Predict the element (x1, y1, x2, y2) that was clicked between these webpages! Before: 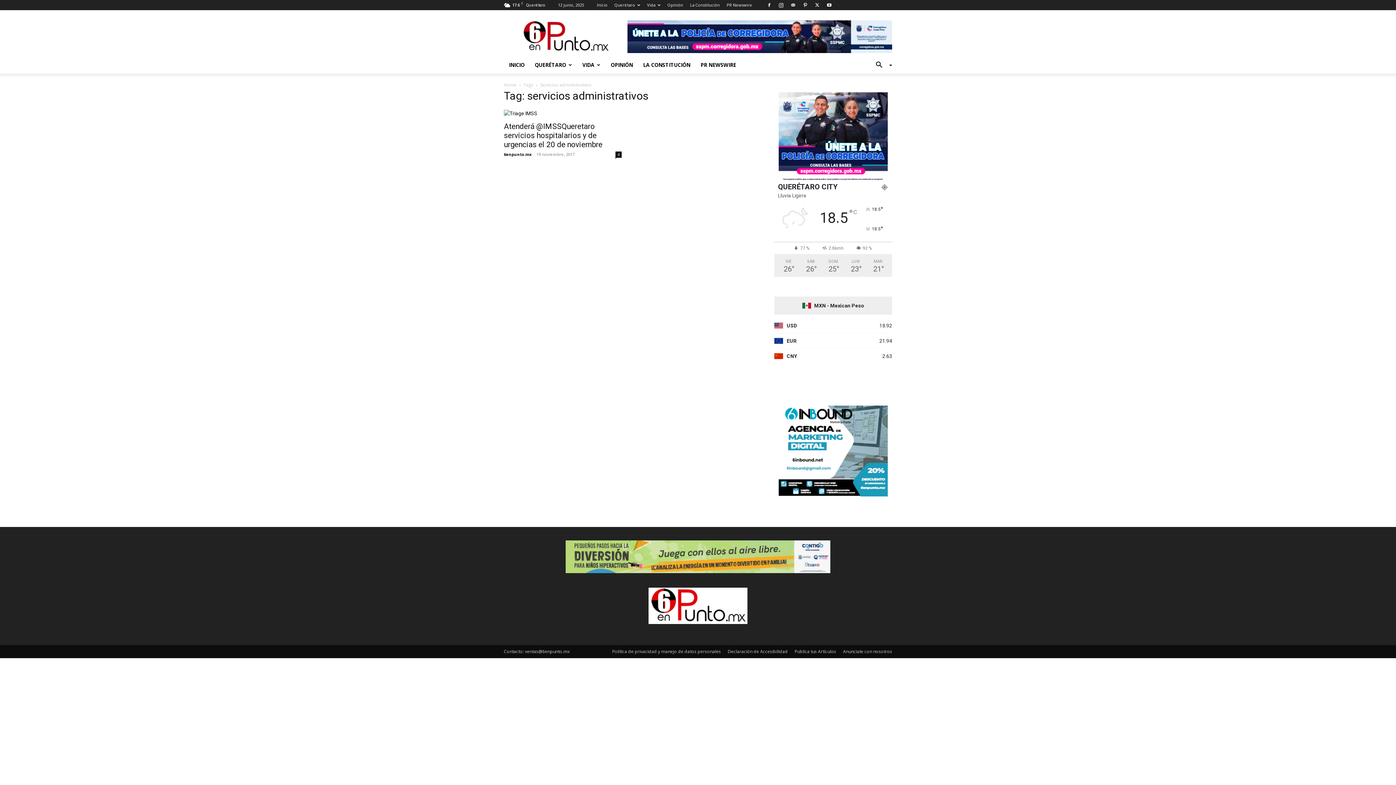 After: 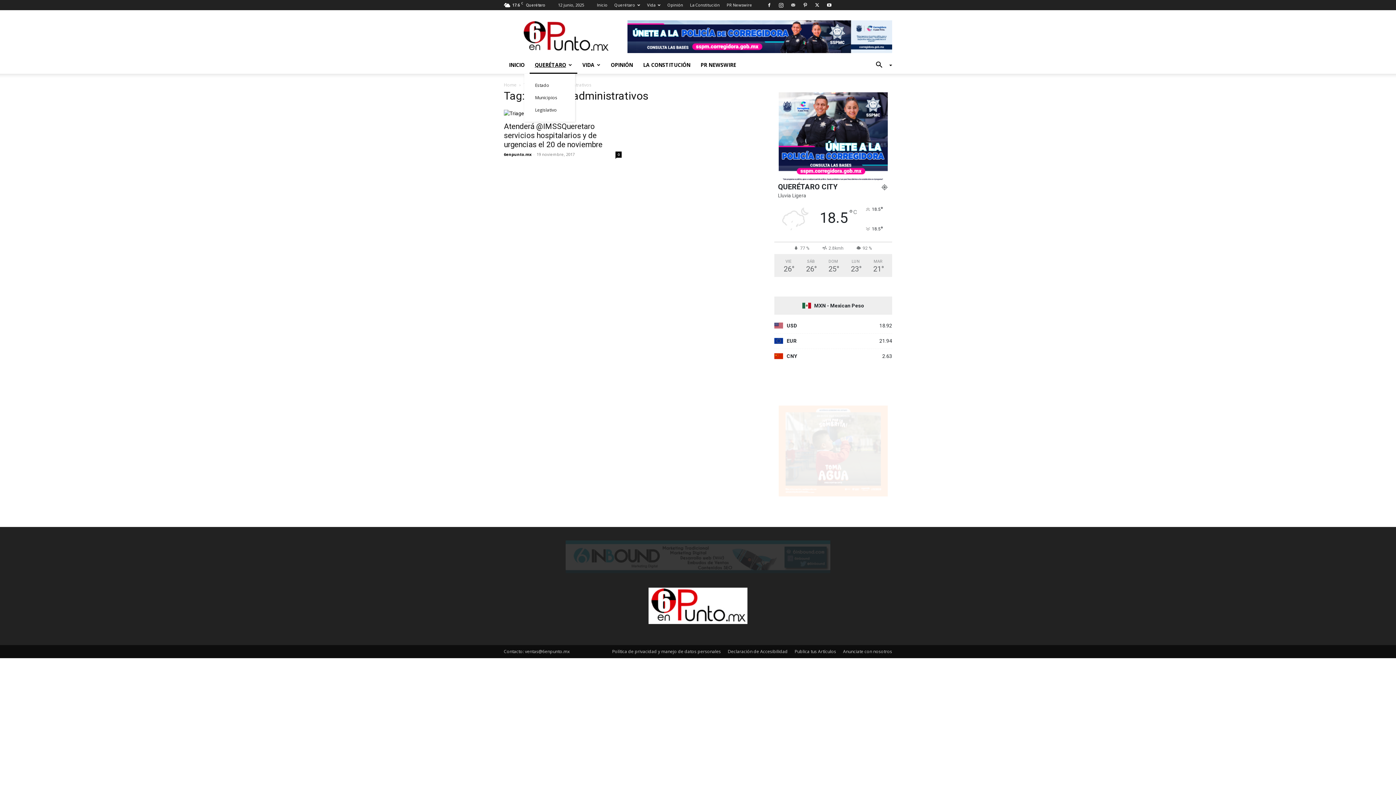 Action: bbox: (529, 56, 577, 73) label: QUERÉTARO